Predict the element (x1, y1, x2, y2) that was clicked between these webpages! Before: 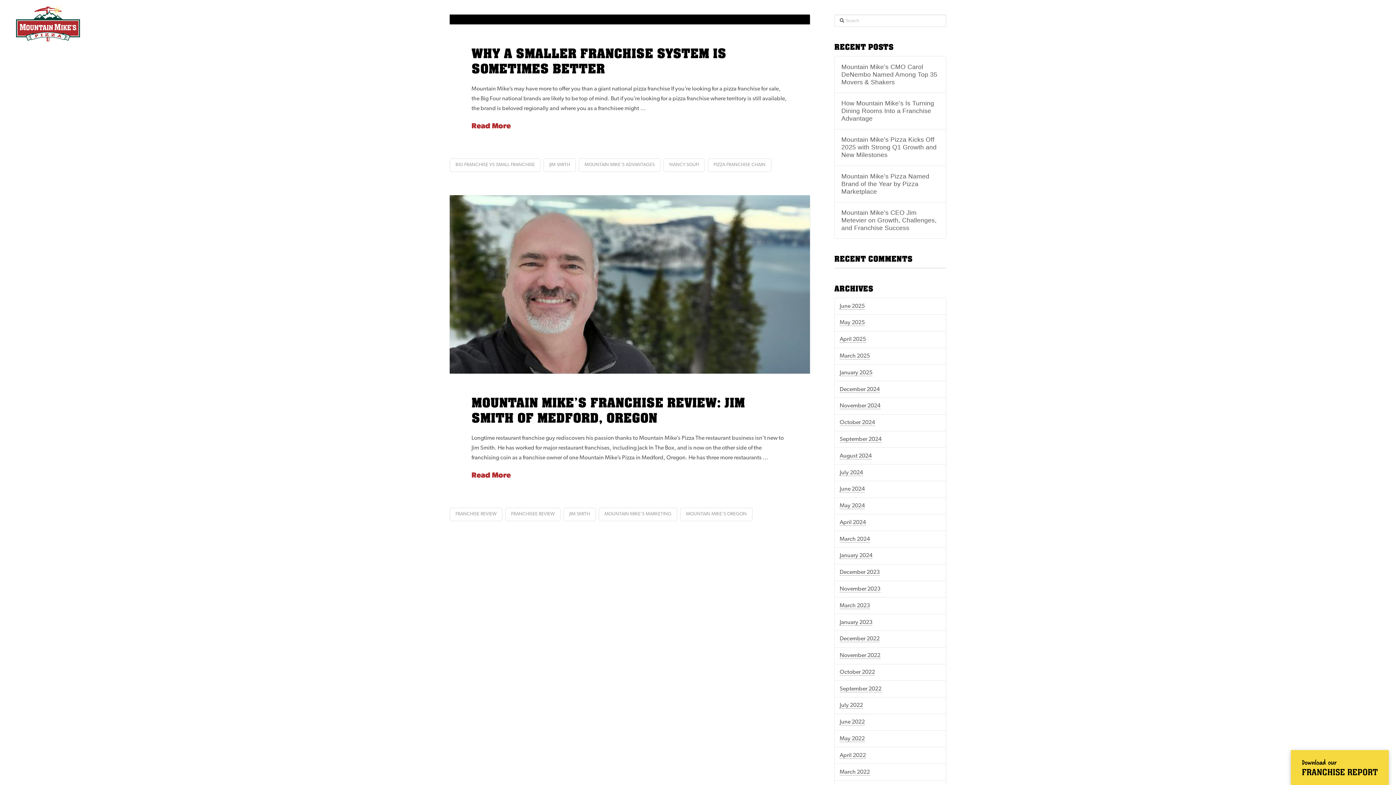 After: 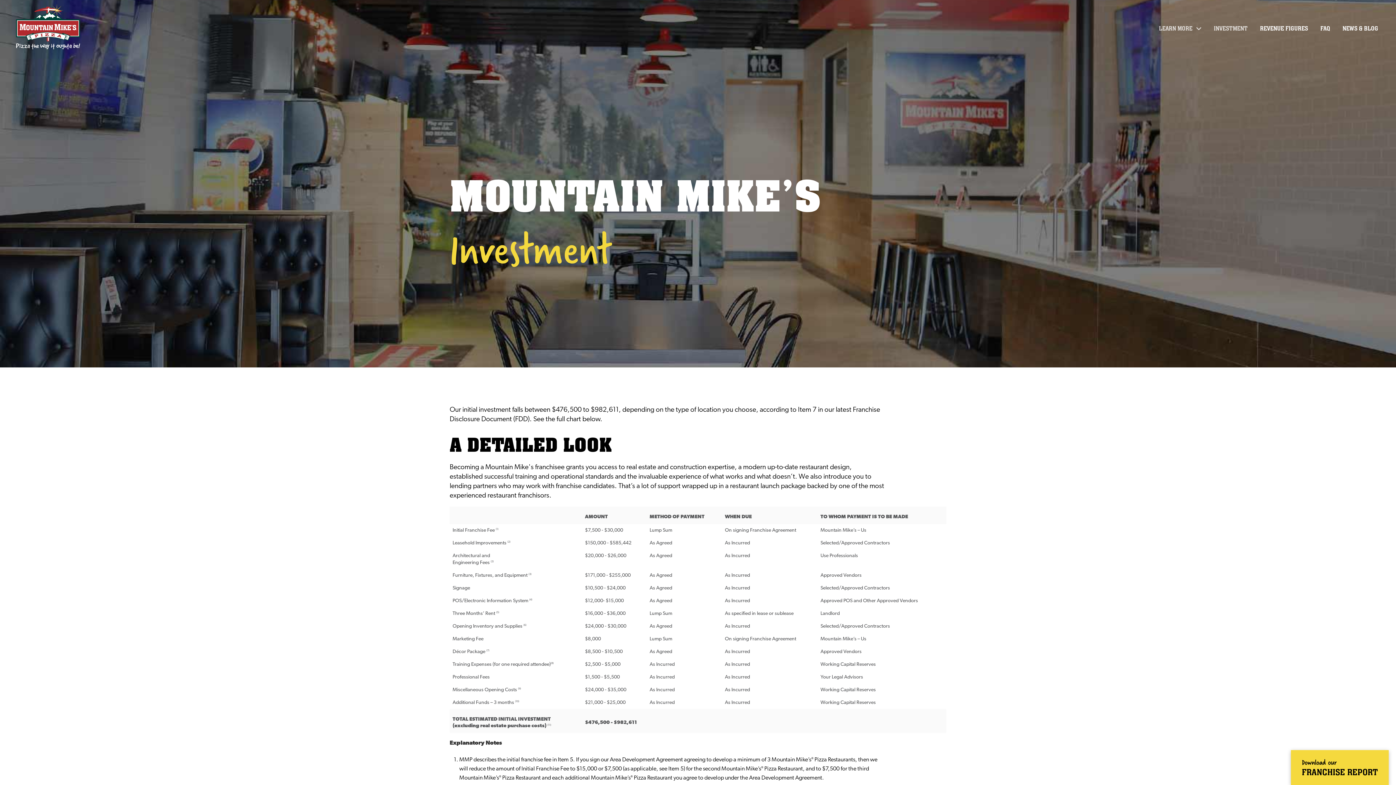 Action: bbox: (1208, 2, 1254, 54) label: INVESTMENT